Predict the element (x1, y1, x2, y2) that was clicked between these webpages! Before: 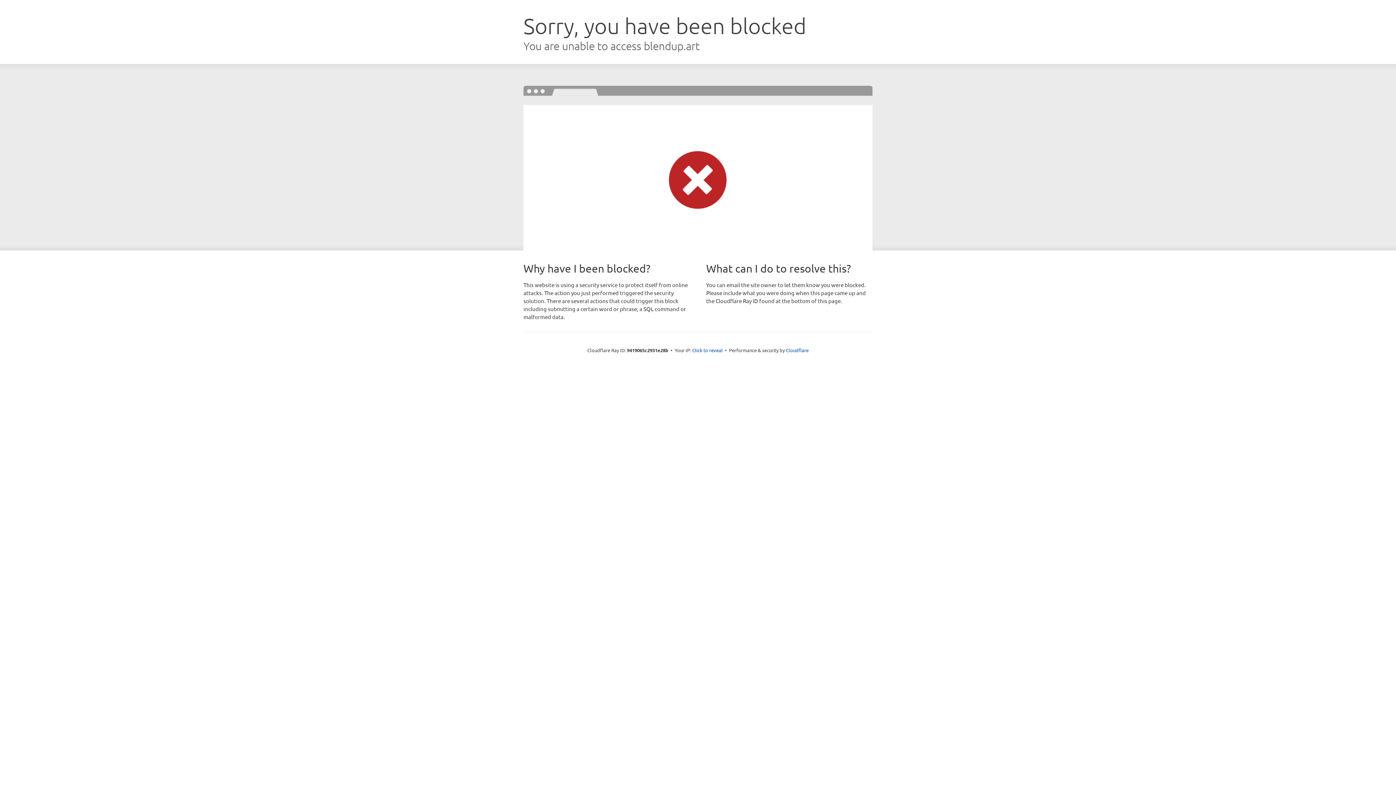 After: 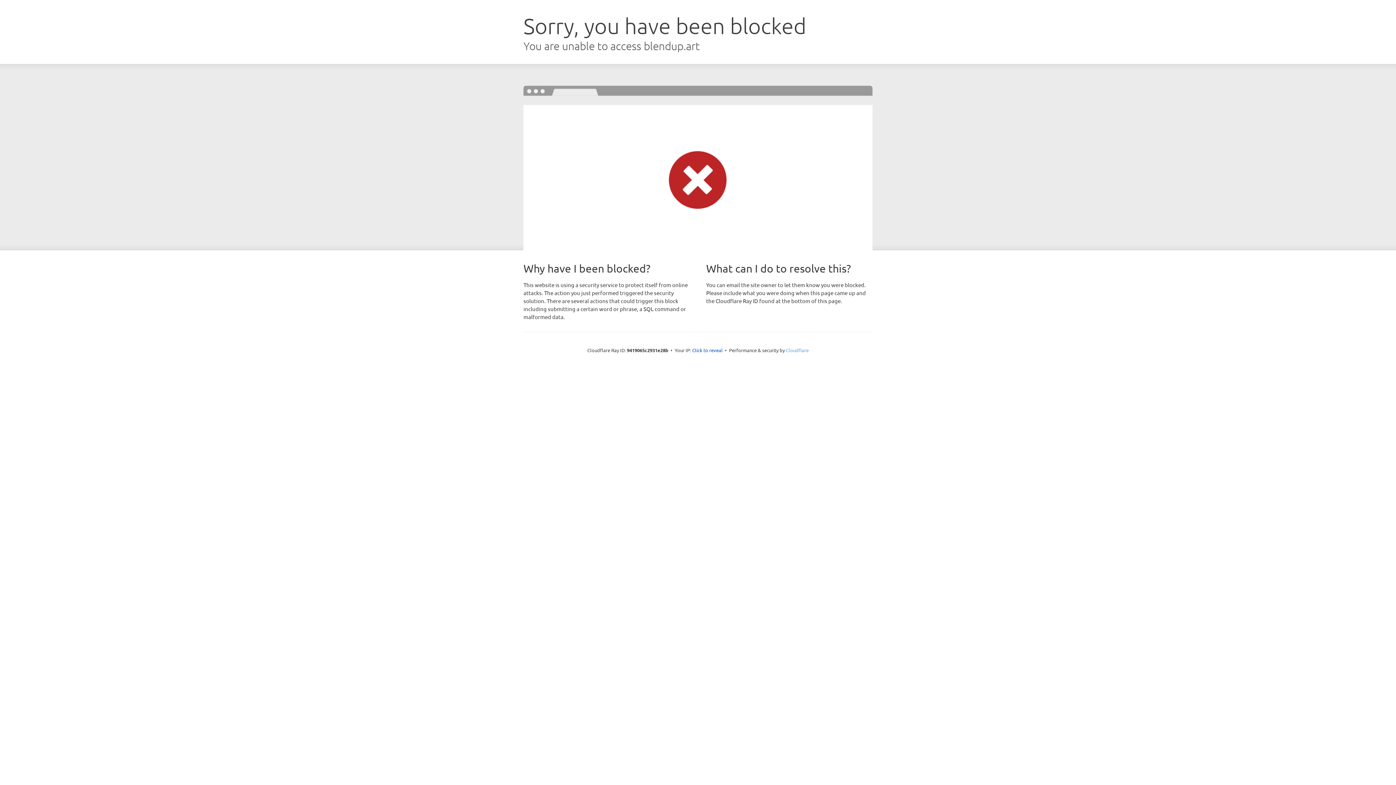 Action: bbox: (786, 347, 808, 353) label: Cloudflare